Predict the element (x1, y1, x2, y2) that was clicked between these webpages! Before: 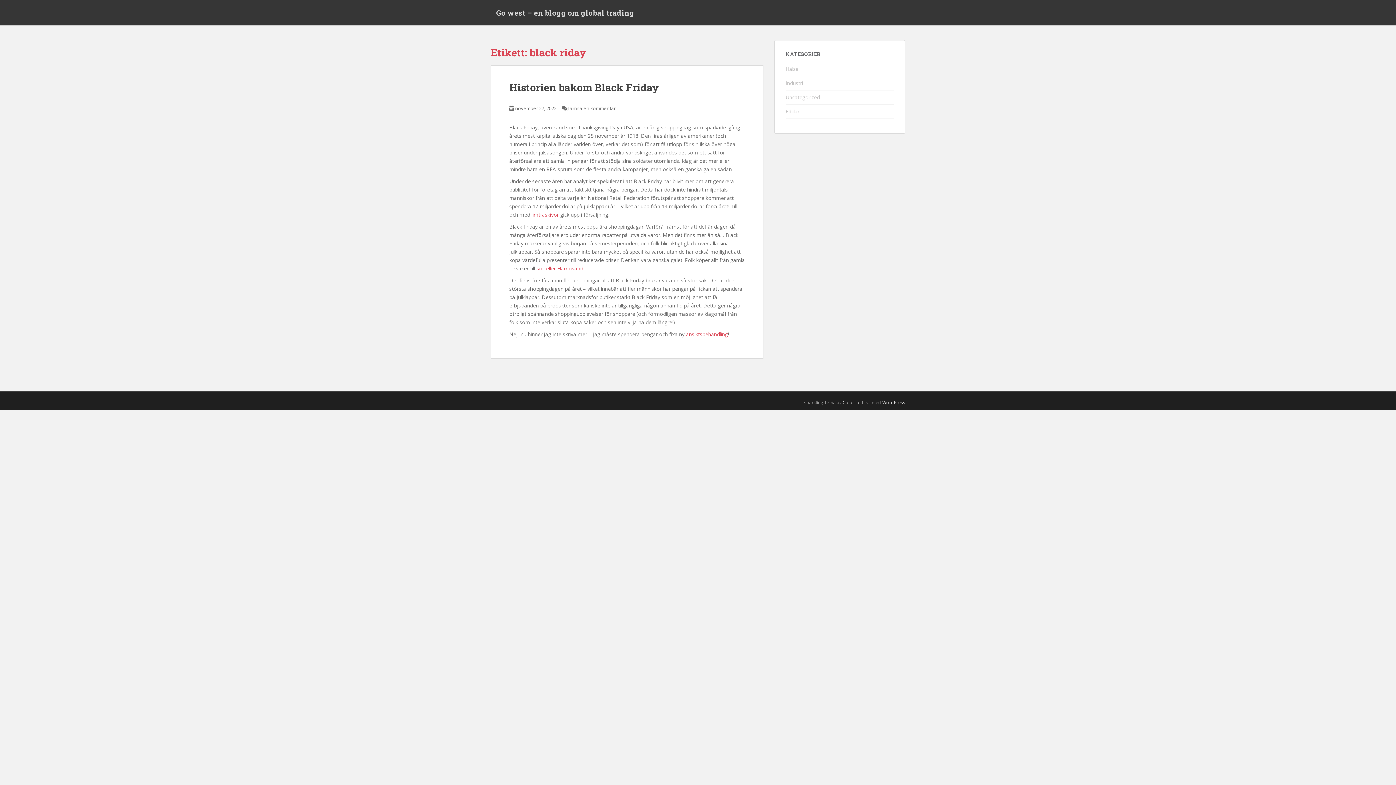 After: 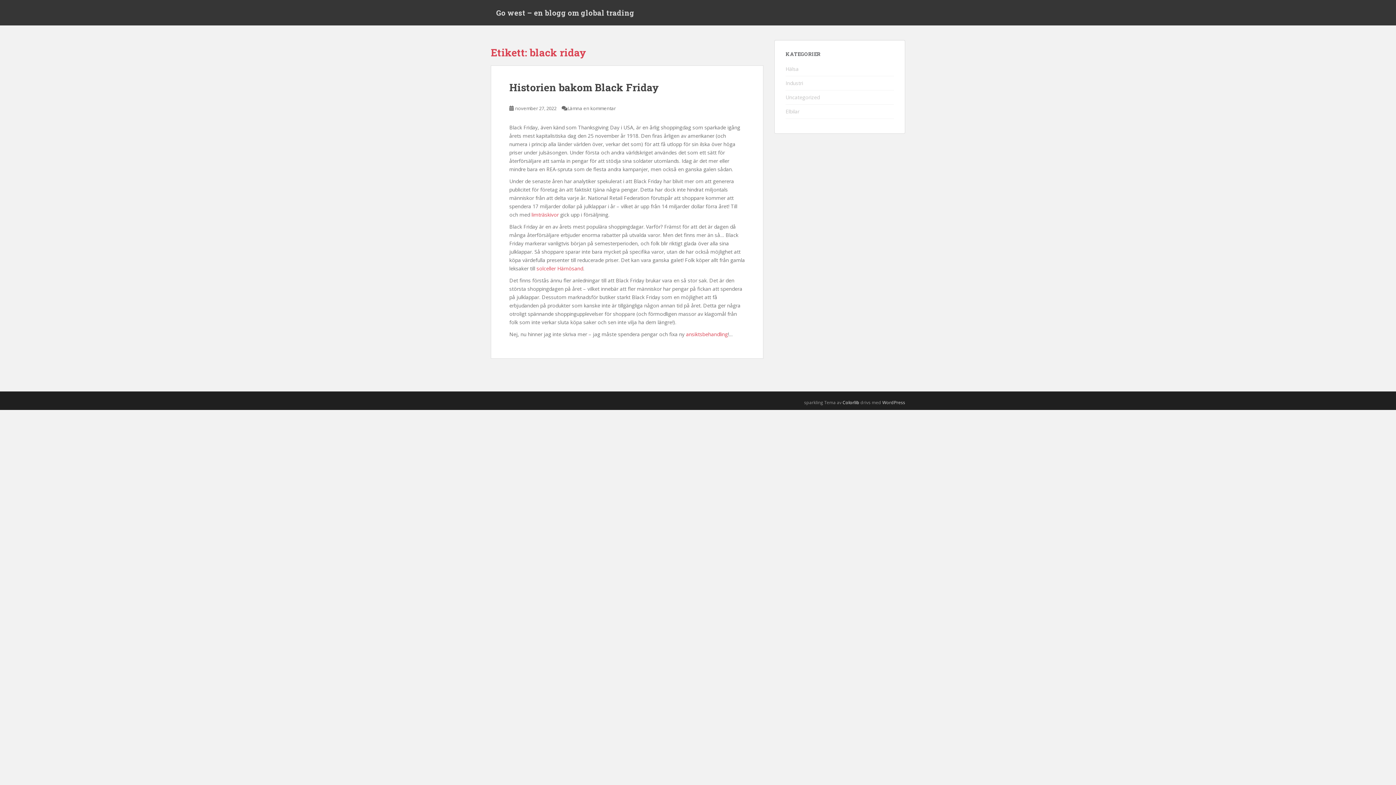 Action: label: Colorlib bbox: (842, 399, 859, 405)